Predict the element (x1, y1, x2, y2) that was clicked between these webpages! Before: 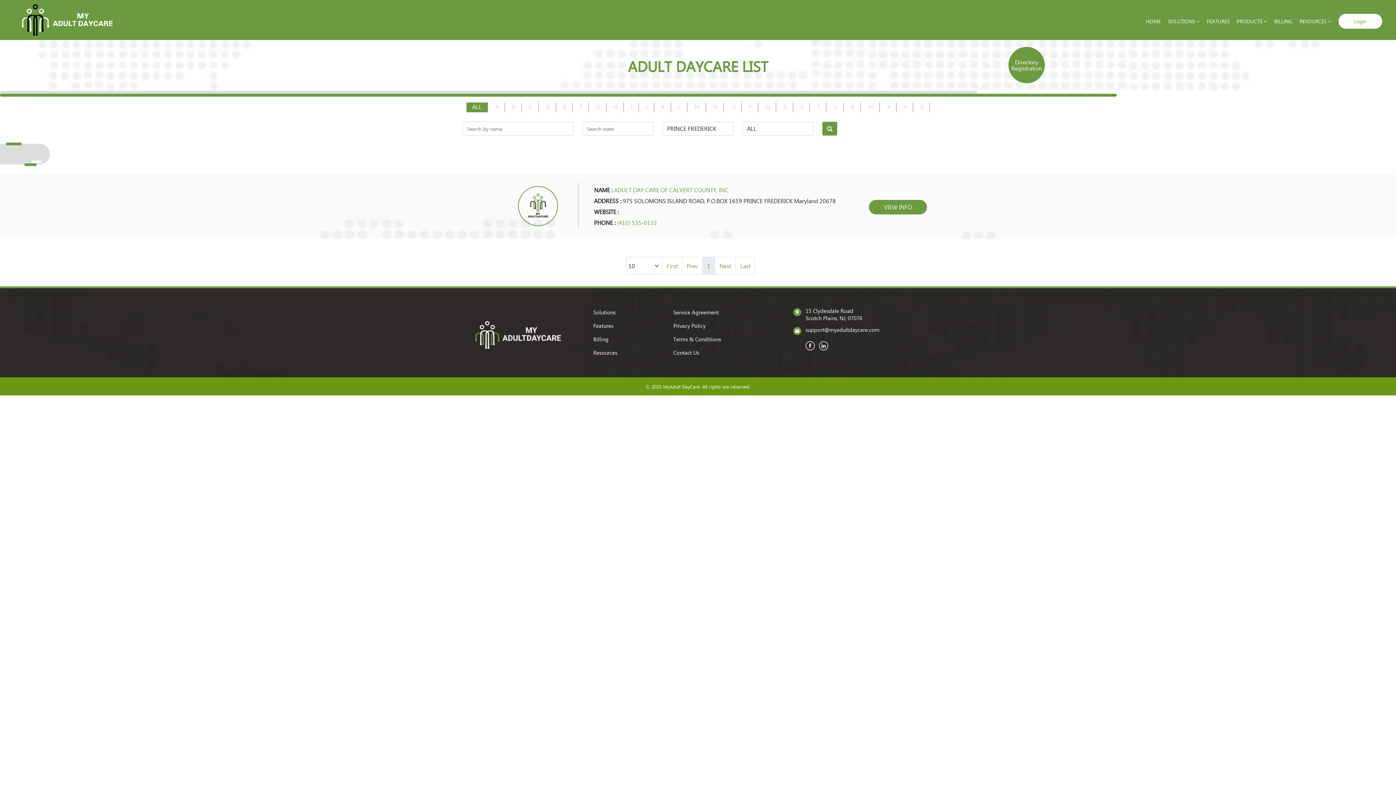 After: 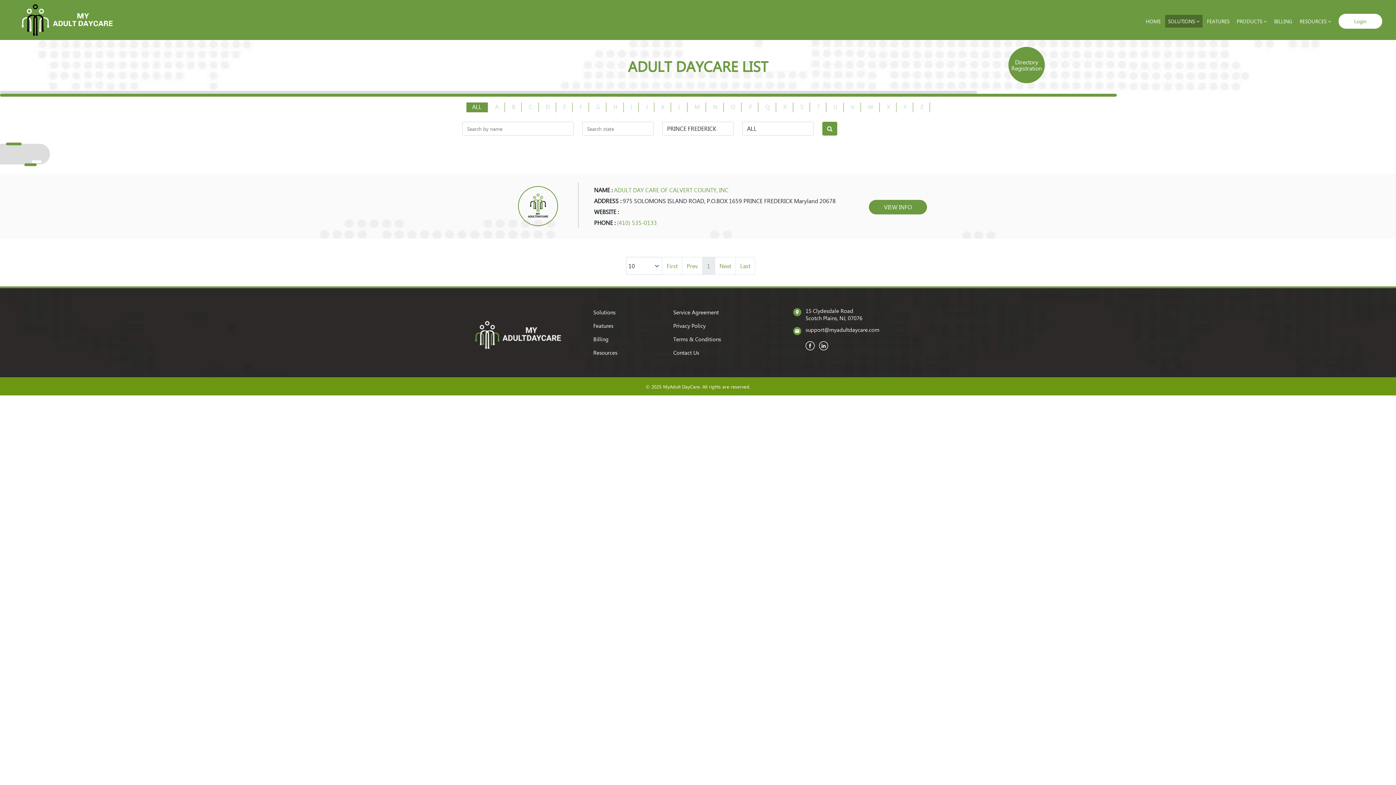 Action: label: SOLUTIONS  bbox: (1165, 14, 1202, 27)